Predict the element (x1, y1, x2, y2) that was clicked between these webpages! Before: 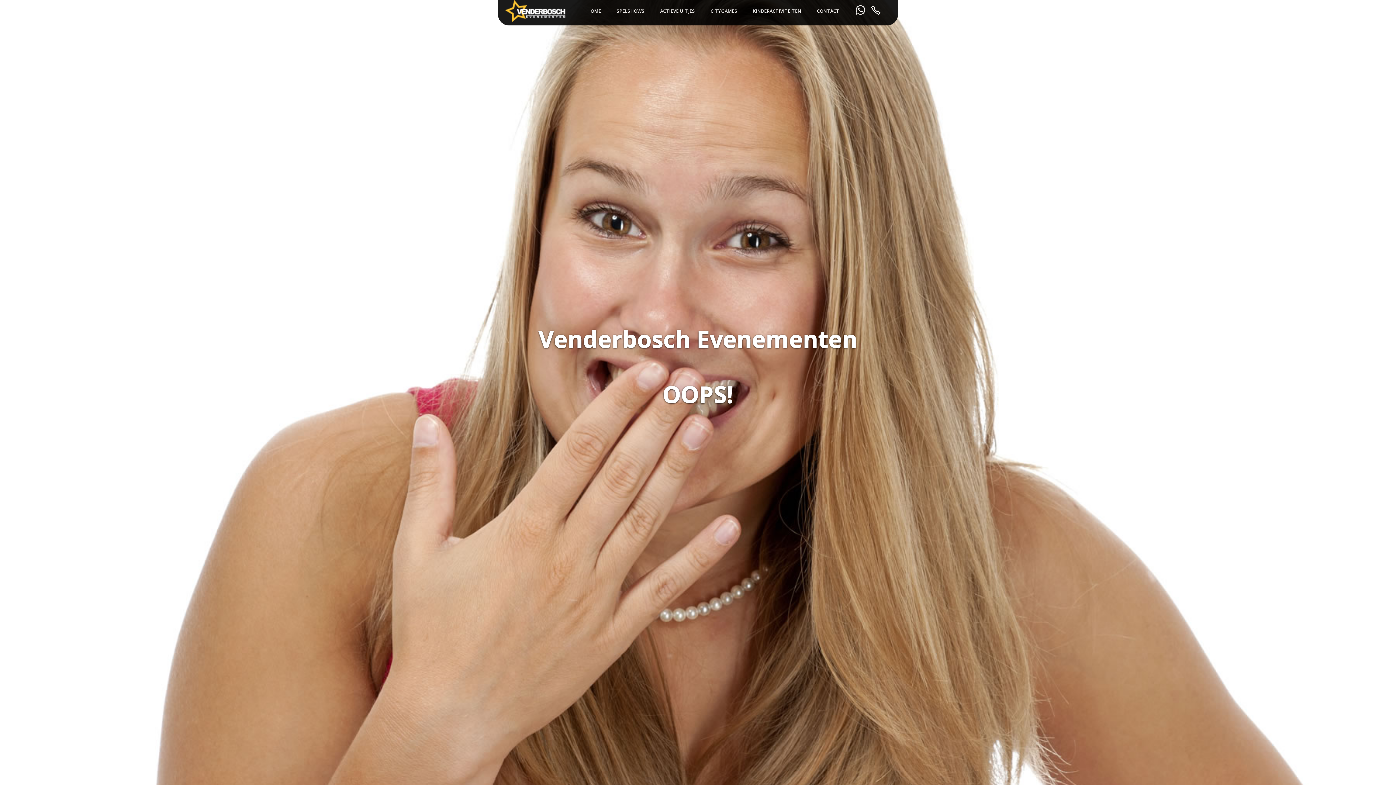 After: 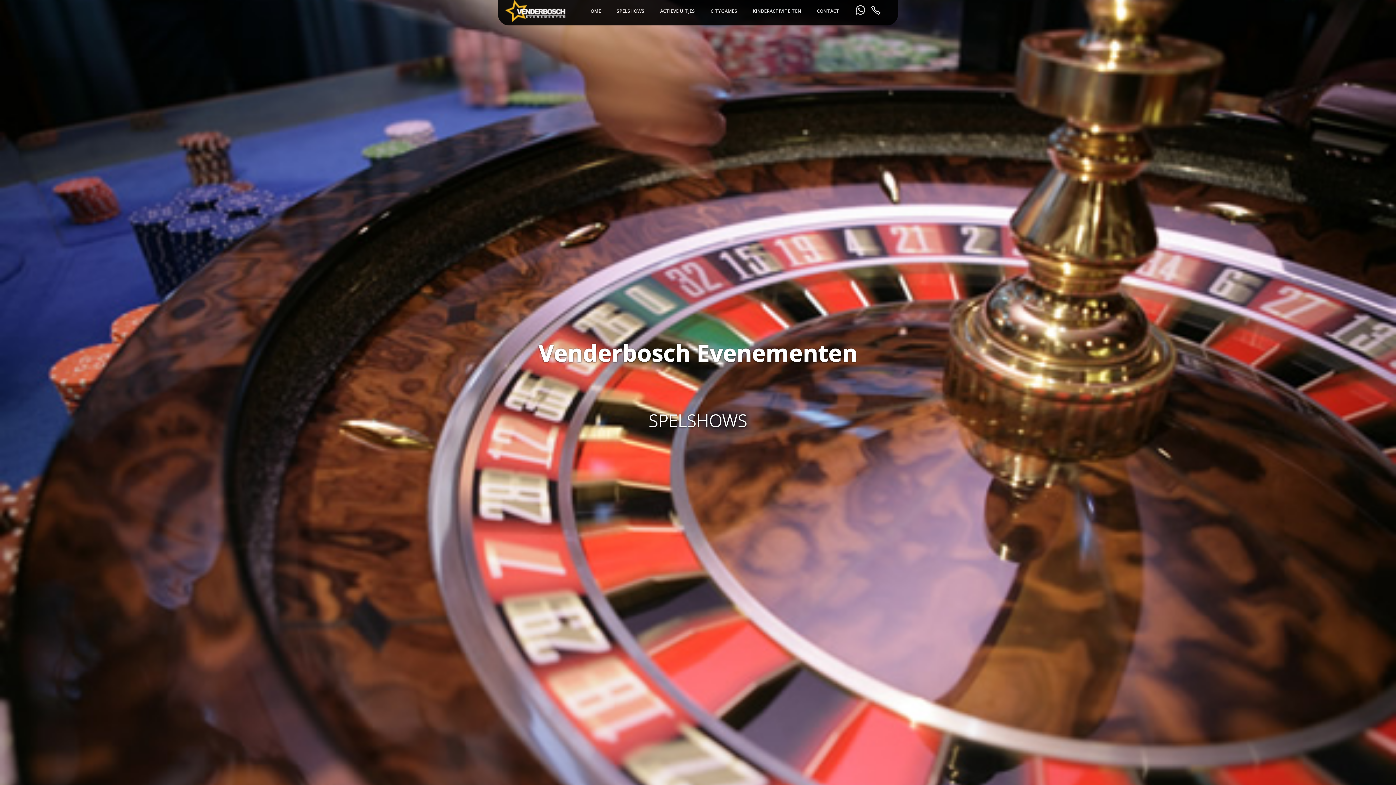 Action: label: SPELSHOWS bbox: (609, 5, 652, 16)